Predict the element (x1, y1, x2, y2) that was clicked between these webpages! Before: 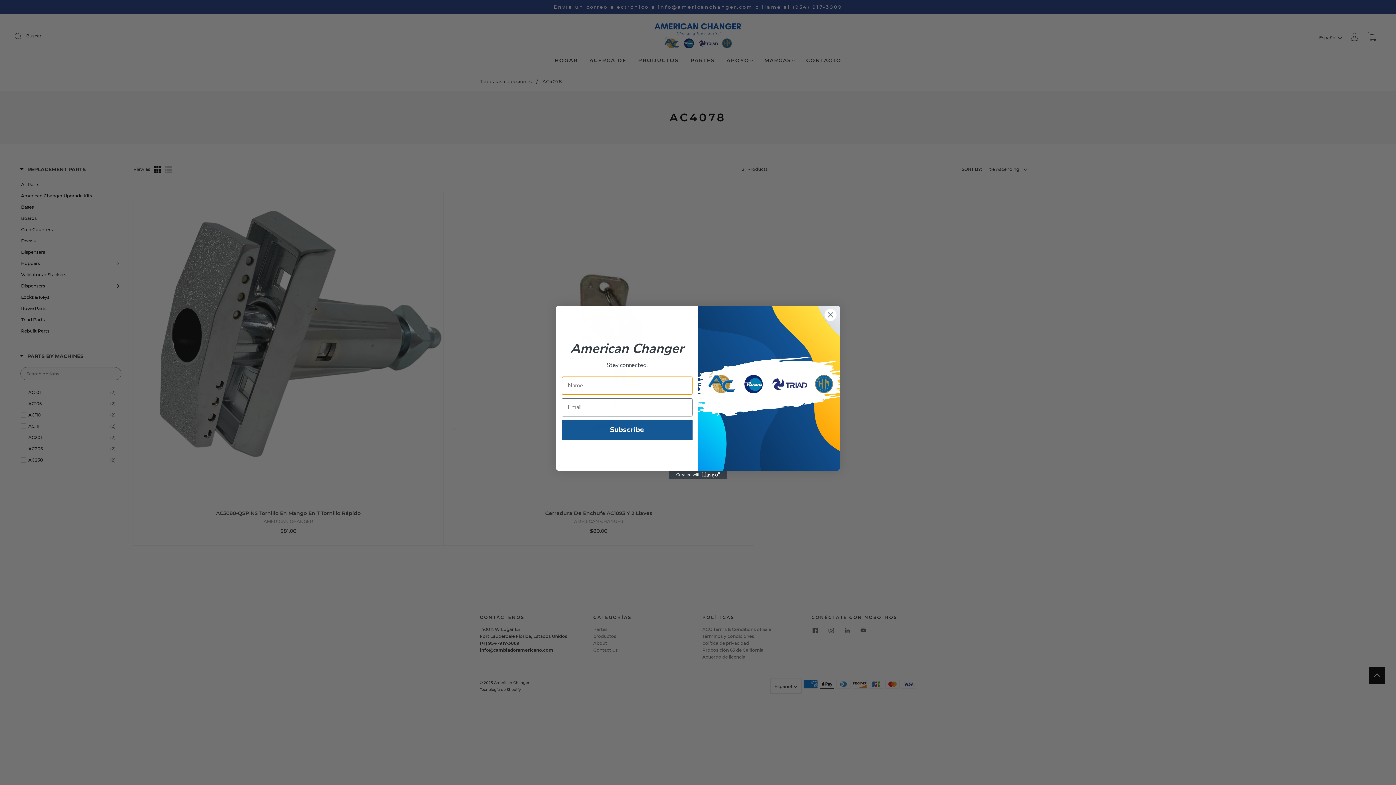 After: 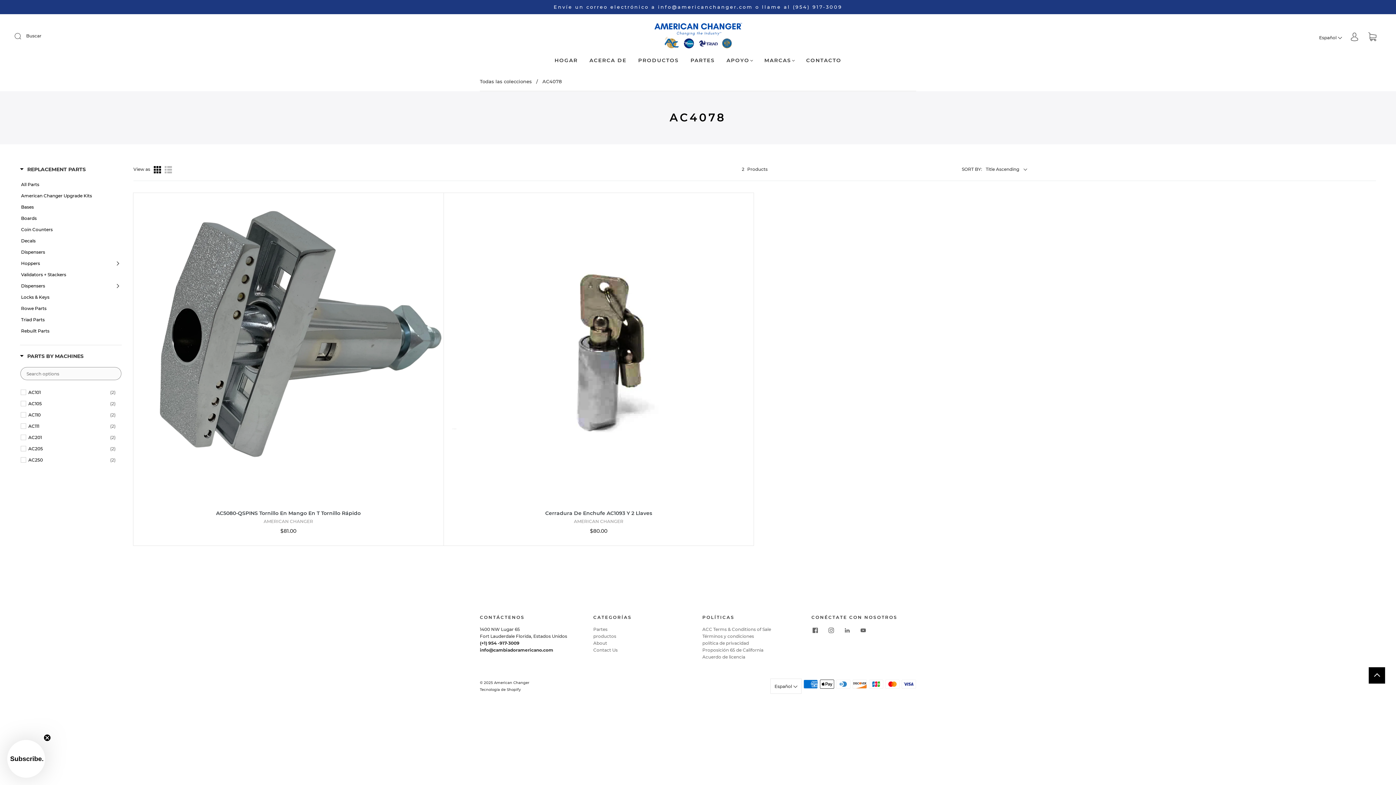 Action: bbox: (824, 308, 837, 321) label: Close dialog